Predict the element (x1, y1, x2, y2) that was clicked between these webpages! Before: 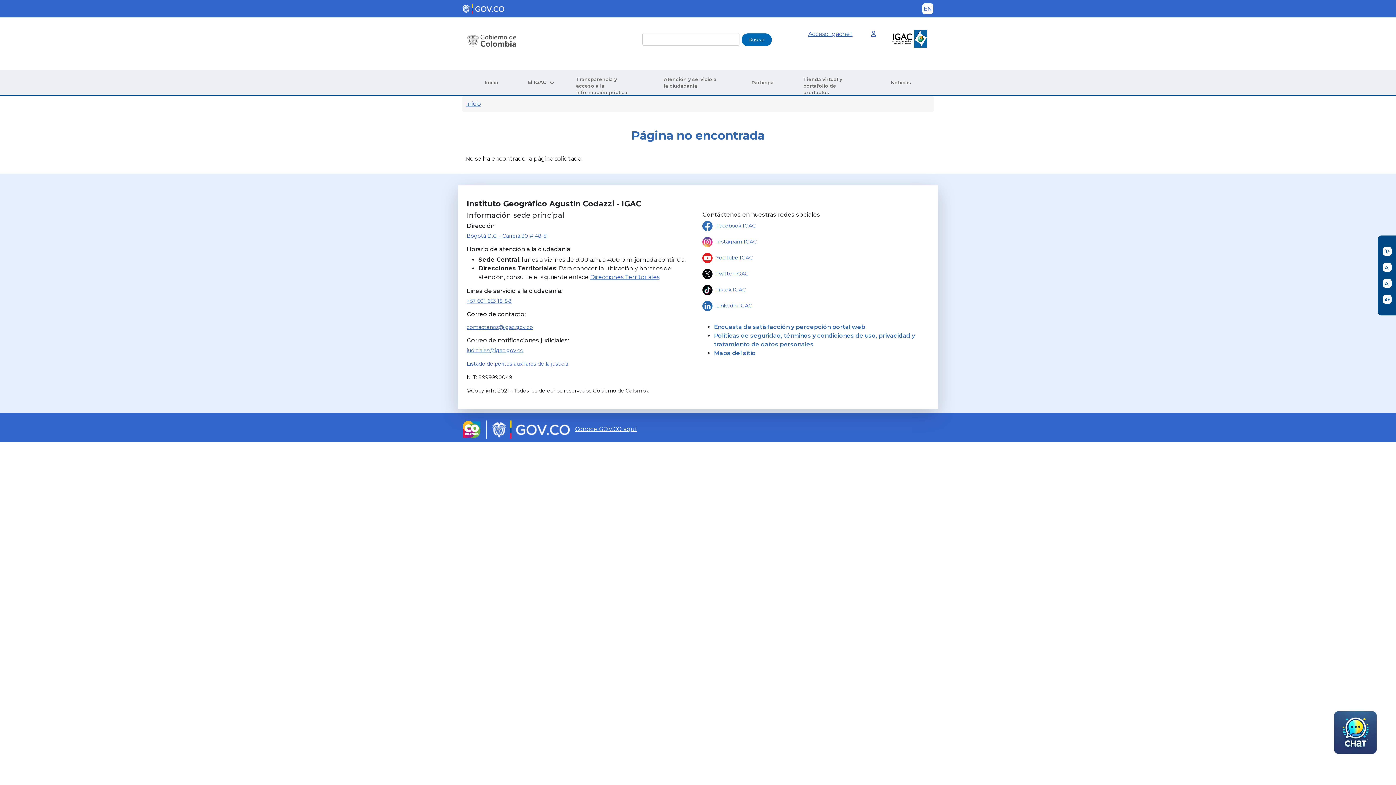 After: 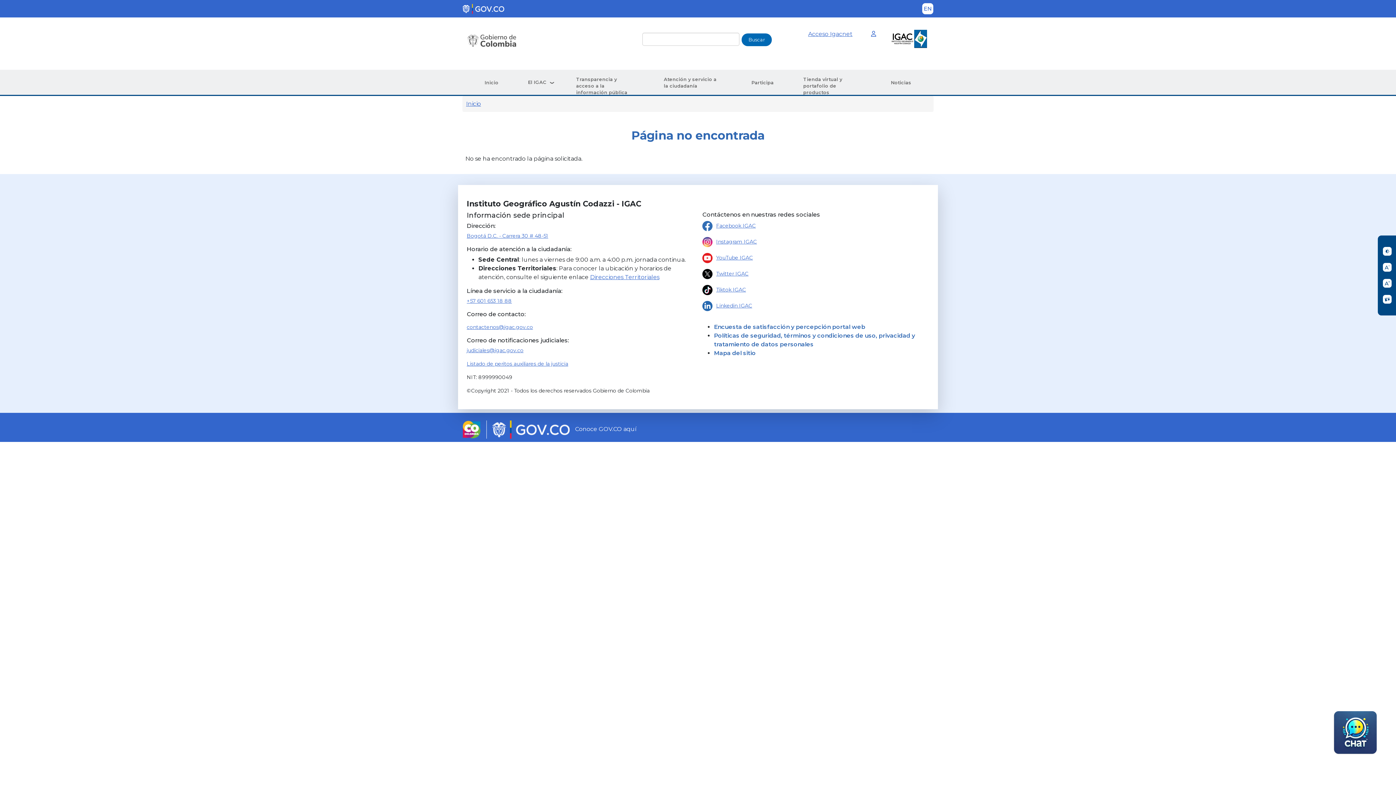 Action: bbox: (575, 425, 637, 432) label: Conoce GOV.CO aquí